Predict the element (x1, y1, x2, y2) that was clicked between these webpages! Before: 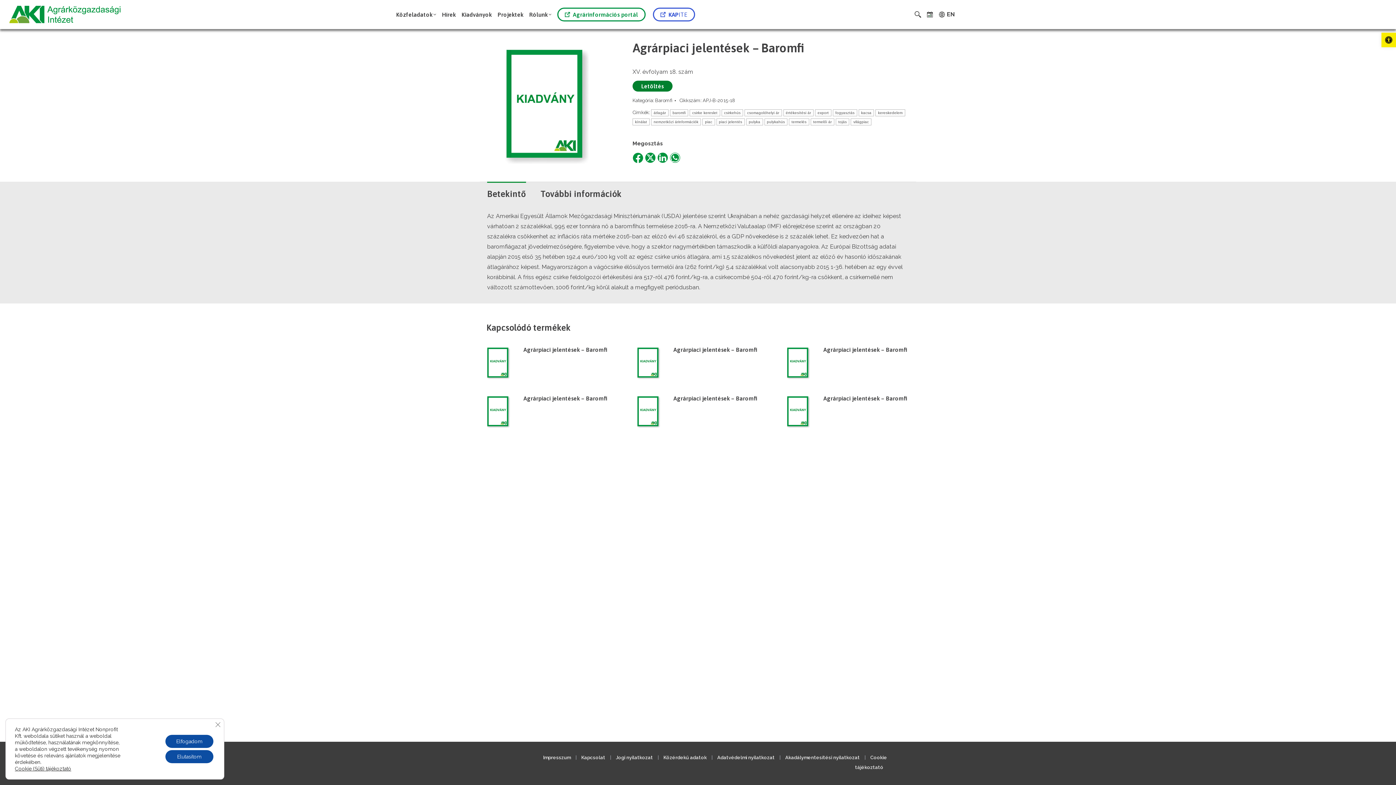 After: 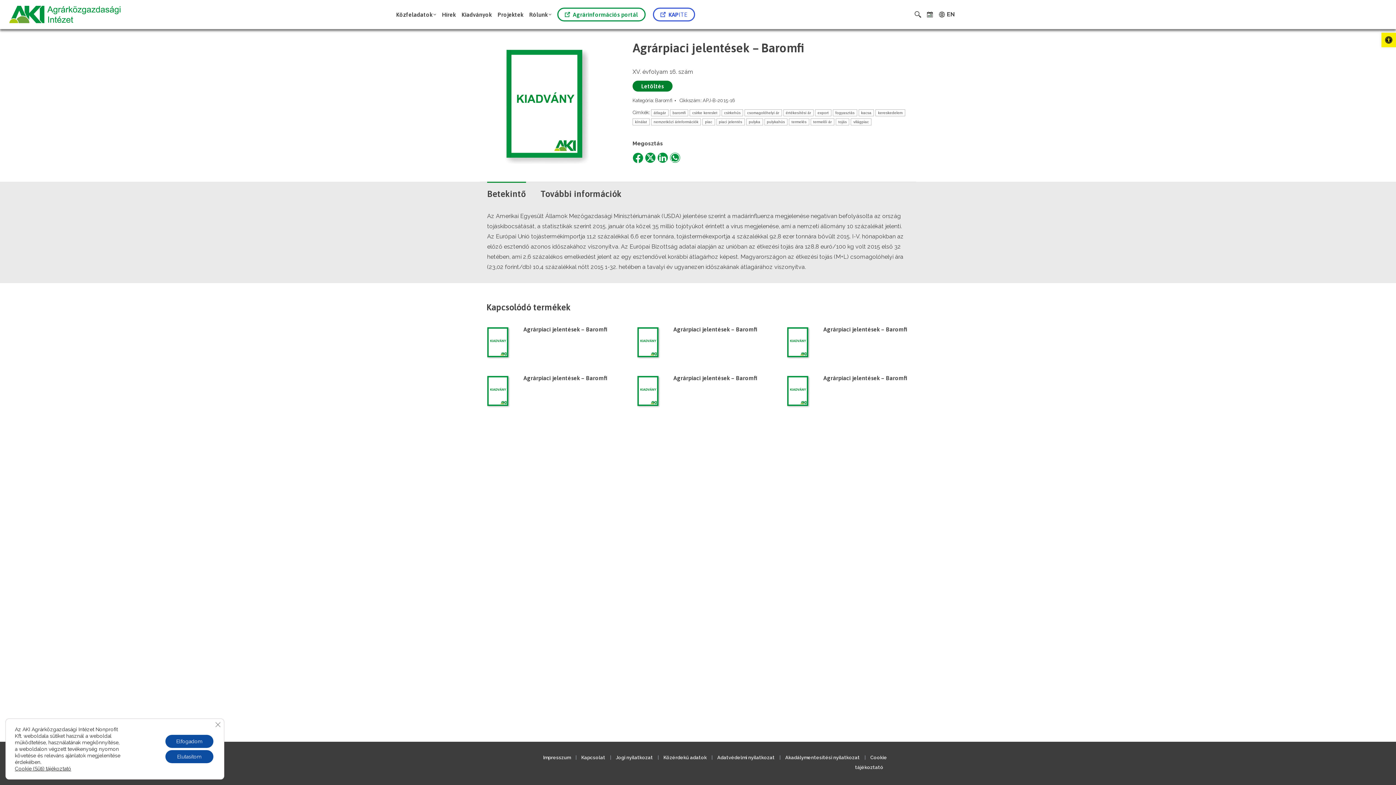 Action: label: Agrárpiaci jelentések – Baromfi bbox: (823, 345, 907, 354)